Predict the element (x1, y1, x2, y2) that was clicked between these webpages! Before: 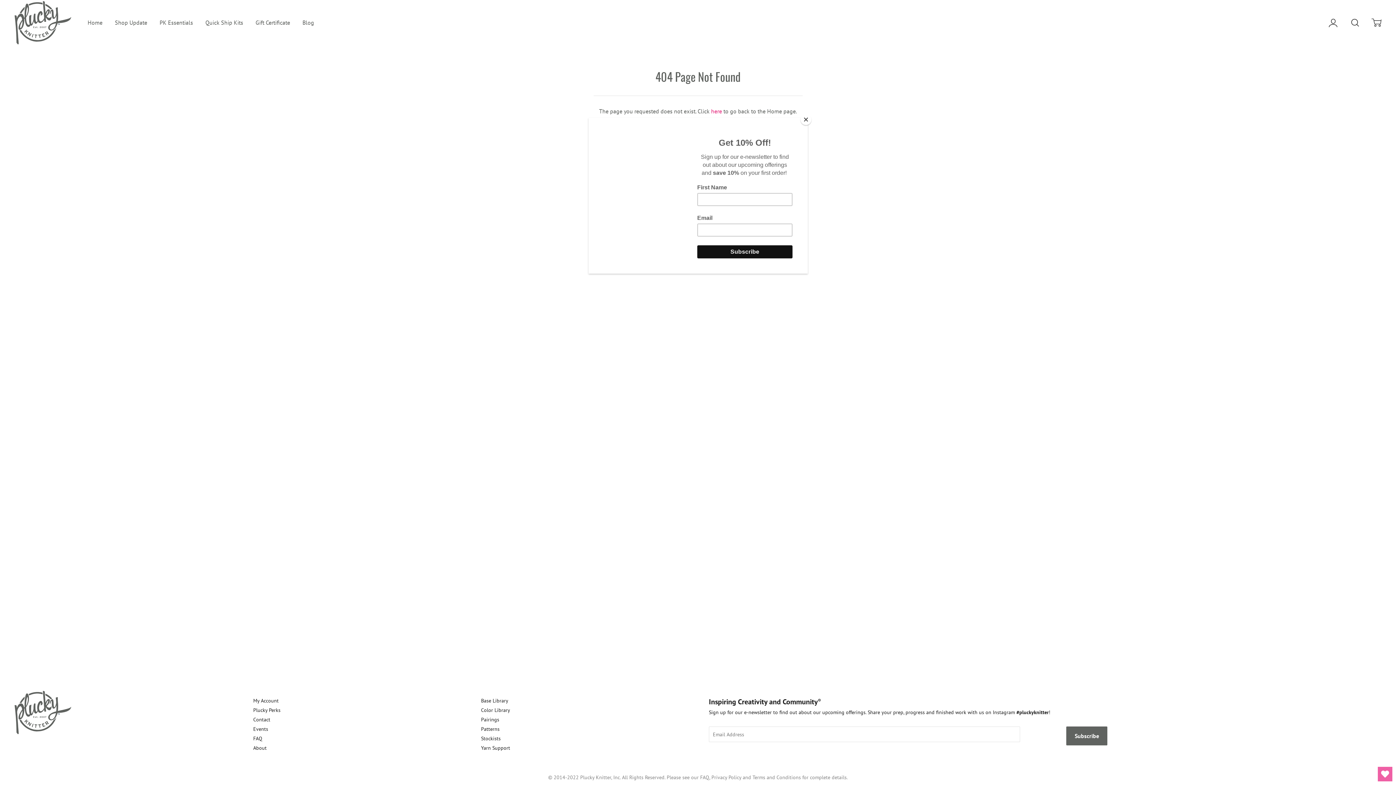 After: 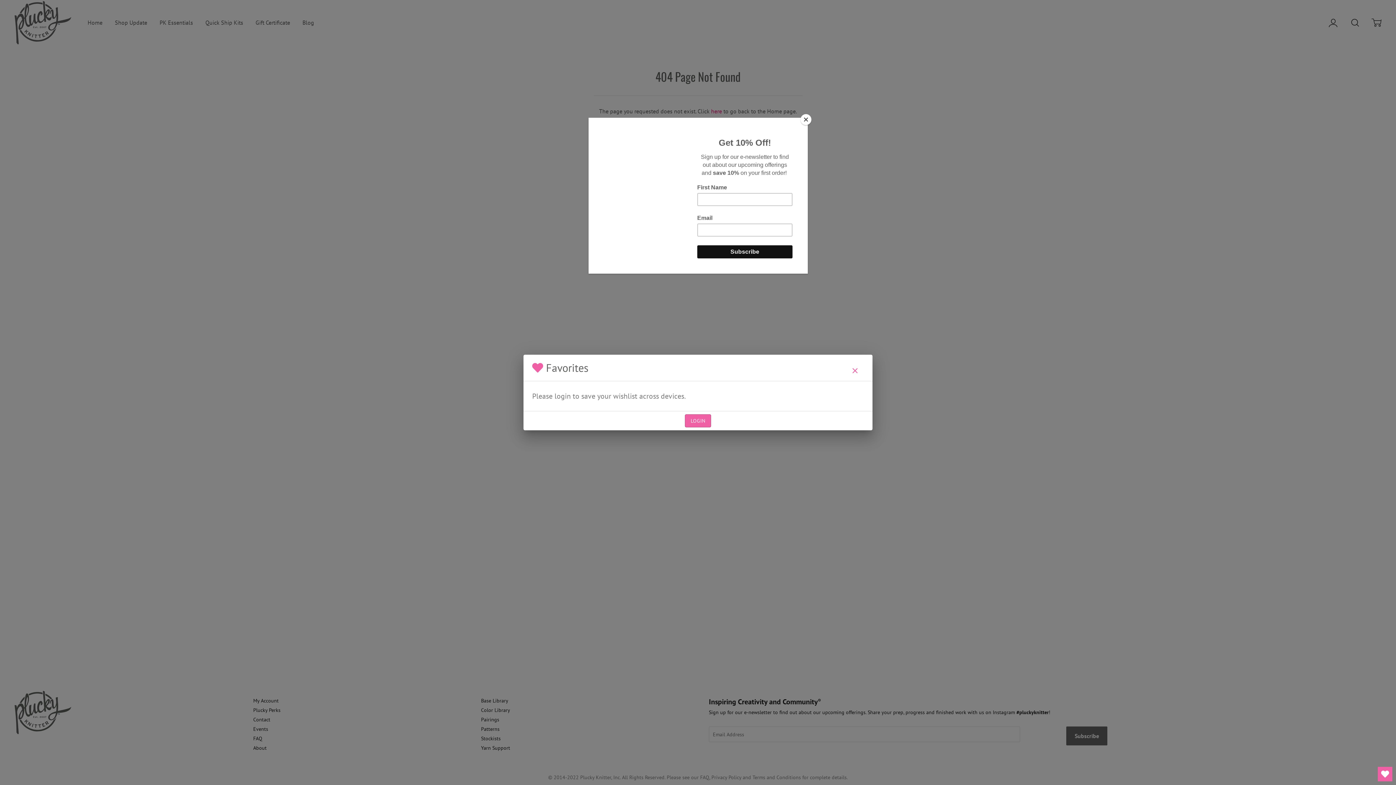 Action: label: Open Wishlist bbox: (1378, 767, 1392, 781)